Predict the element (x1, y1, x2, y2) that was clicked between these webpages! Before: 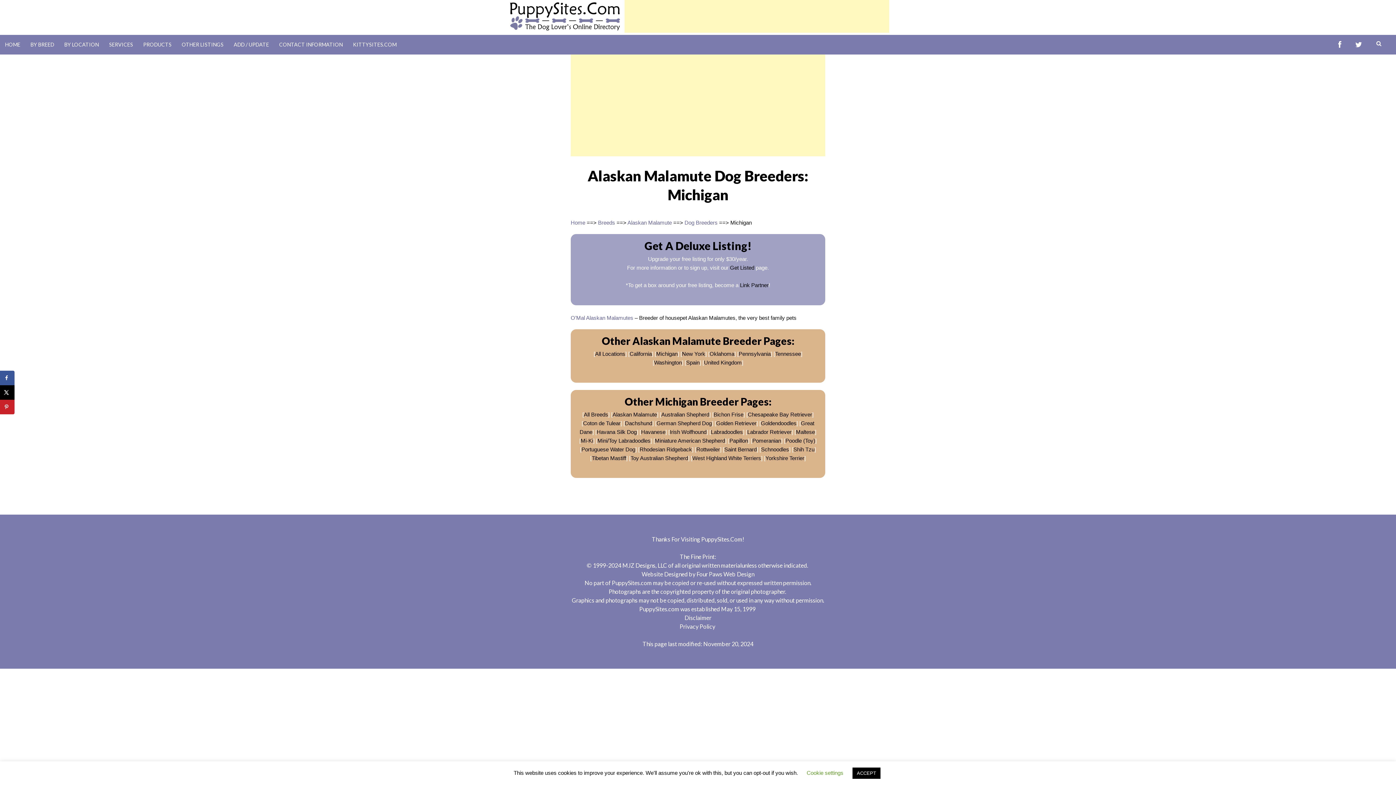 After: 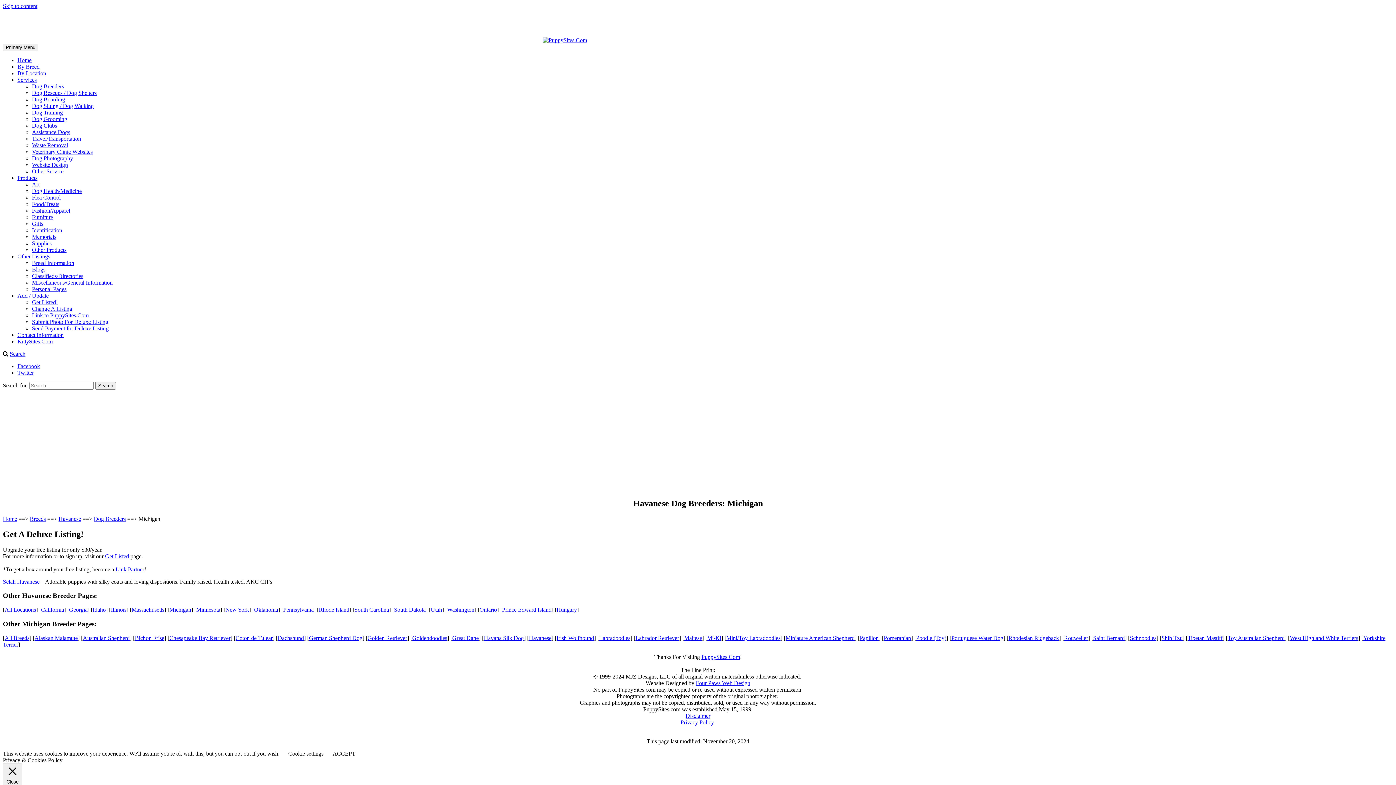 Action: label: Havanese bbox: (641, 429, 665, 435)